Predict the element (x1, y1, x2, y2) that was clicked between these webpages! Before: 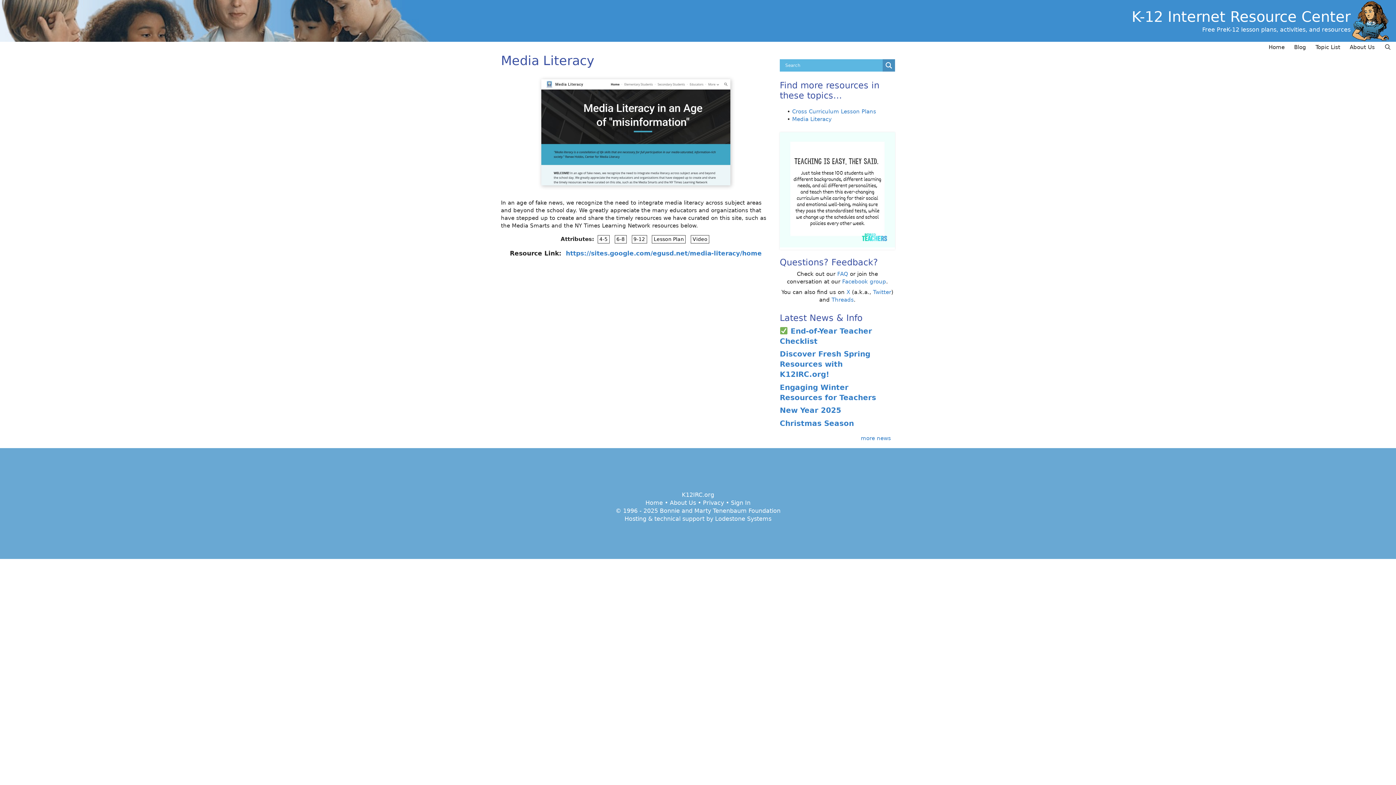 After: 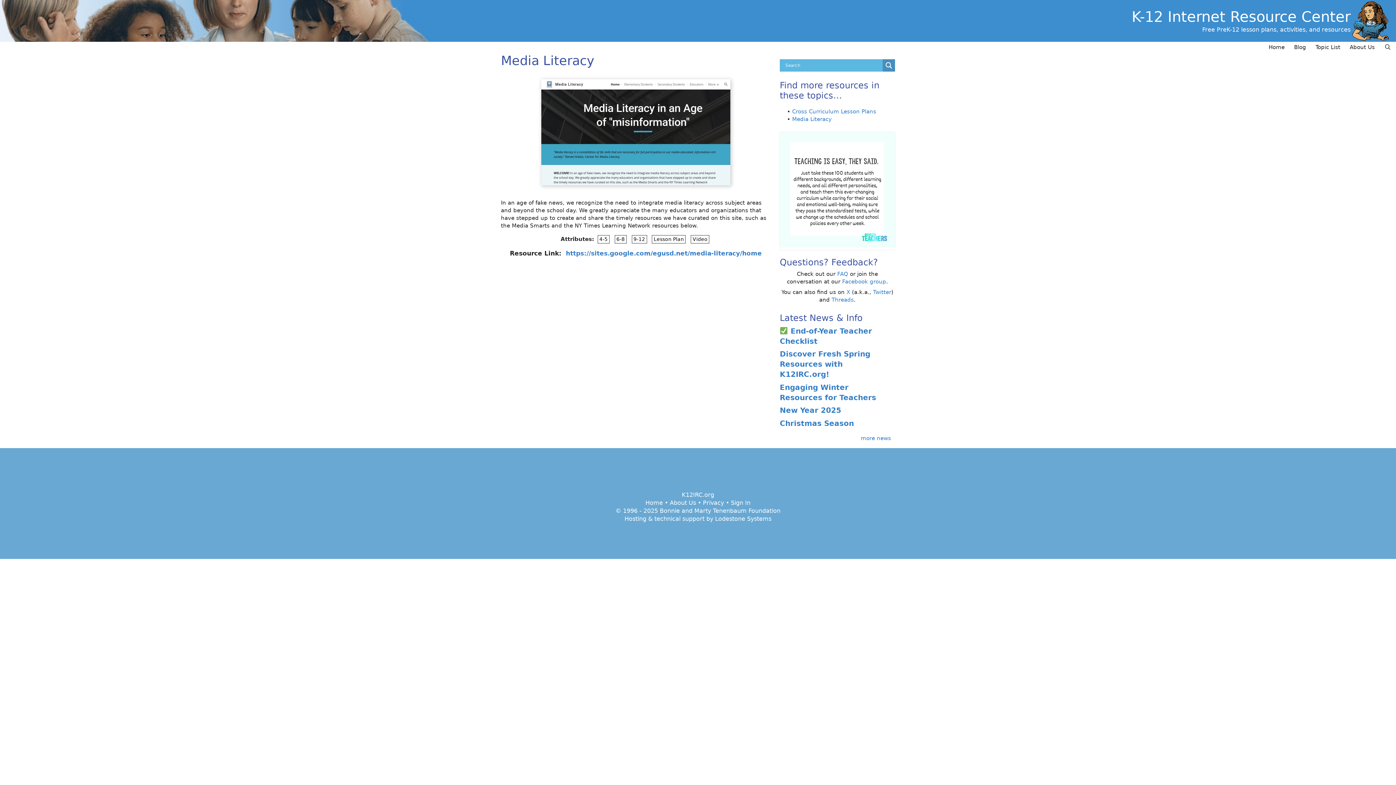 Action: label: 6-8 bbox: (614, 235, 626, 243)